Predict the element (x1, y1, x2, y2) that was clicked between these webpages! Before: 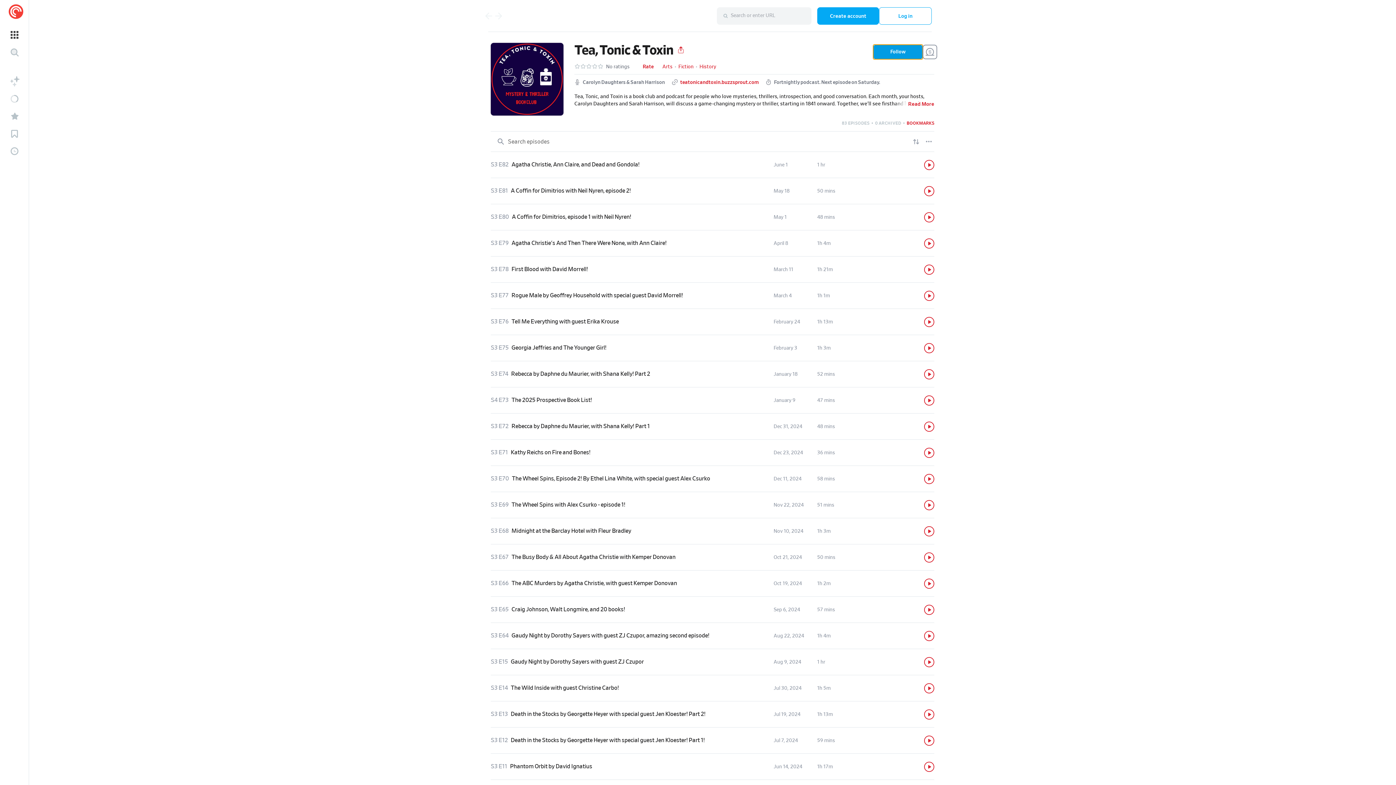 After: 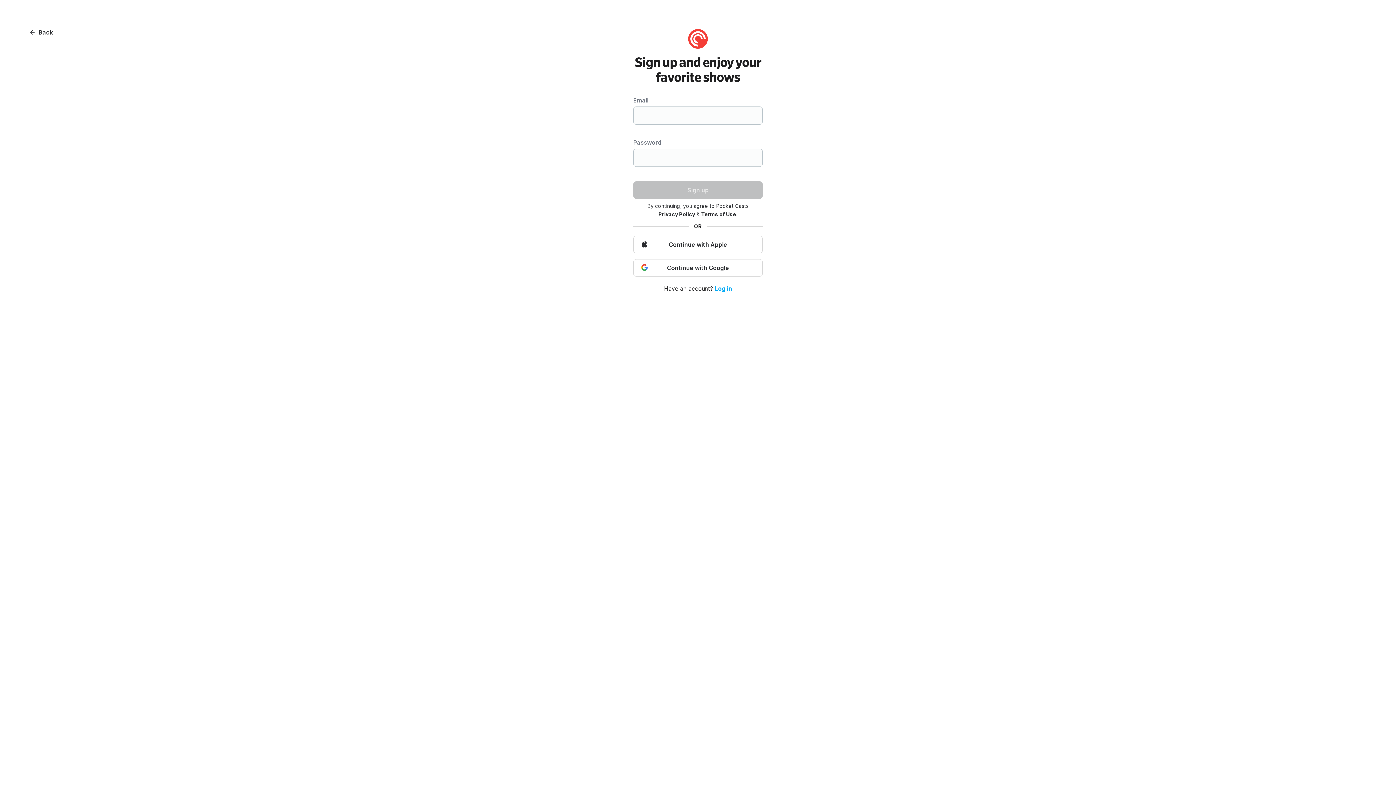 Action: label: Create account bbox: (817, 7, 879, 24)